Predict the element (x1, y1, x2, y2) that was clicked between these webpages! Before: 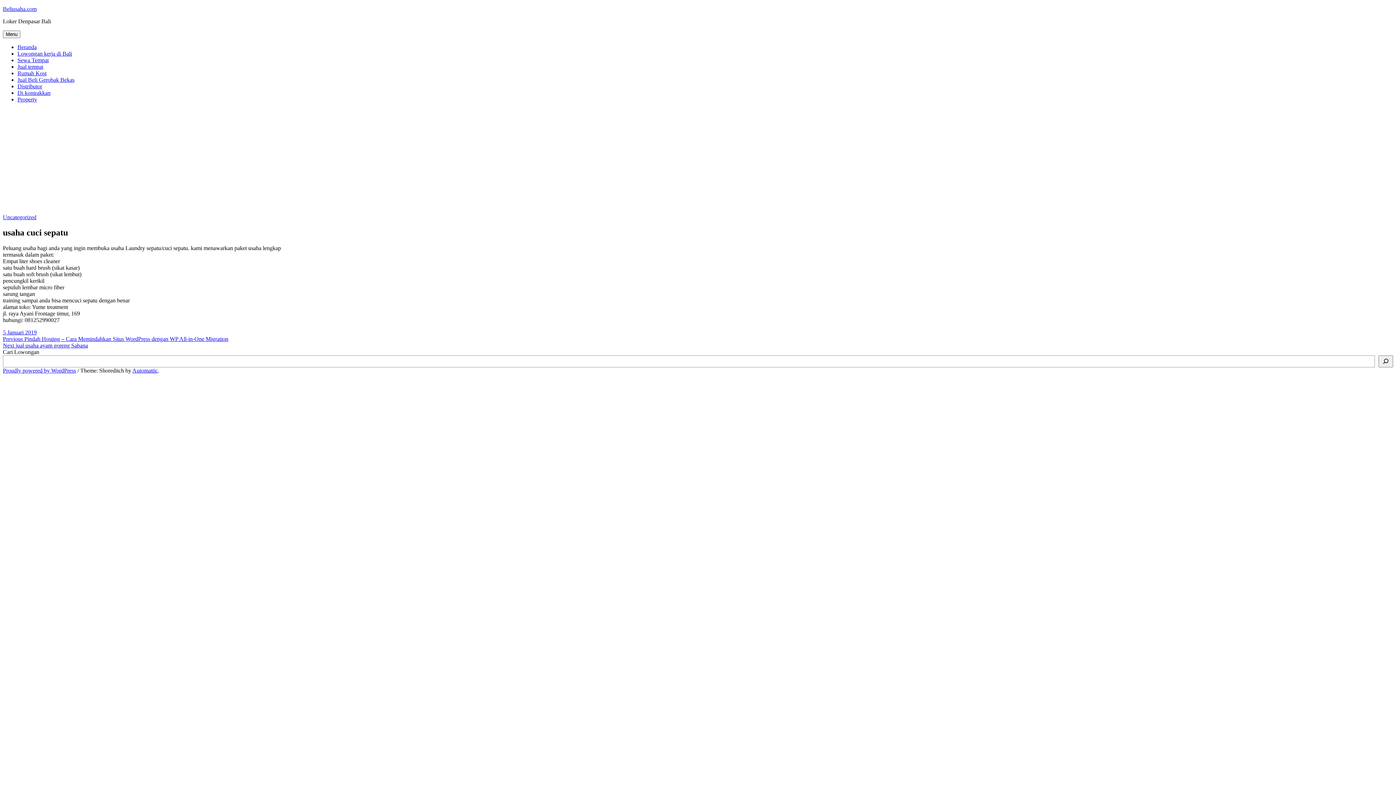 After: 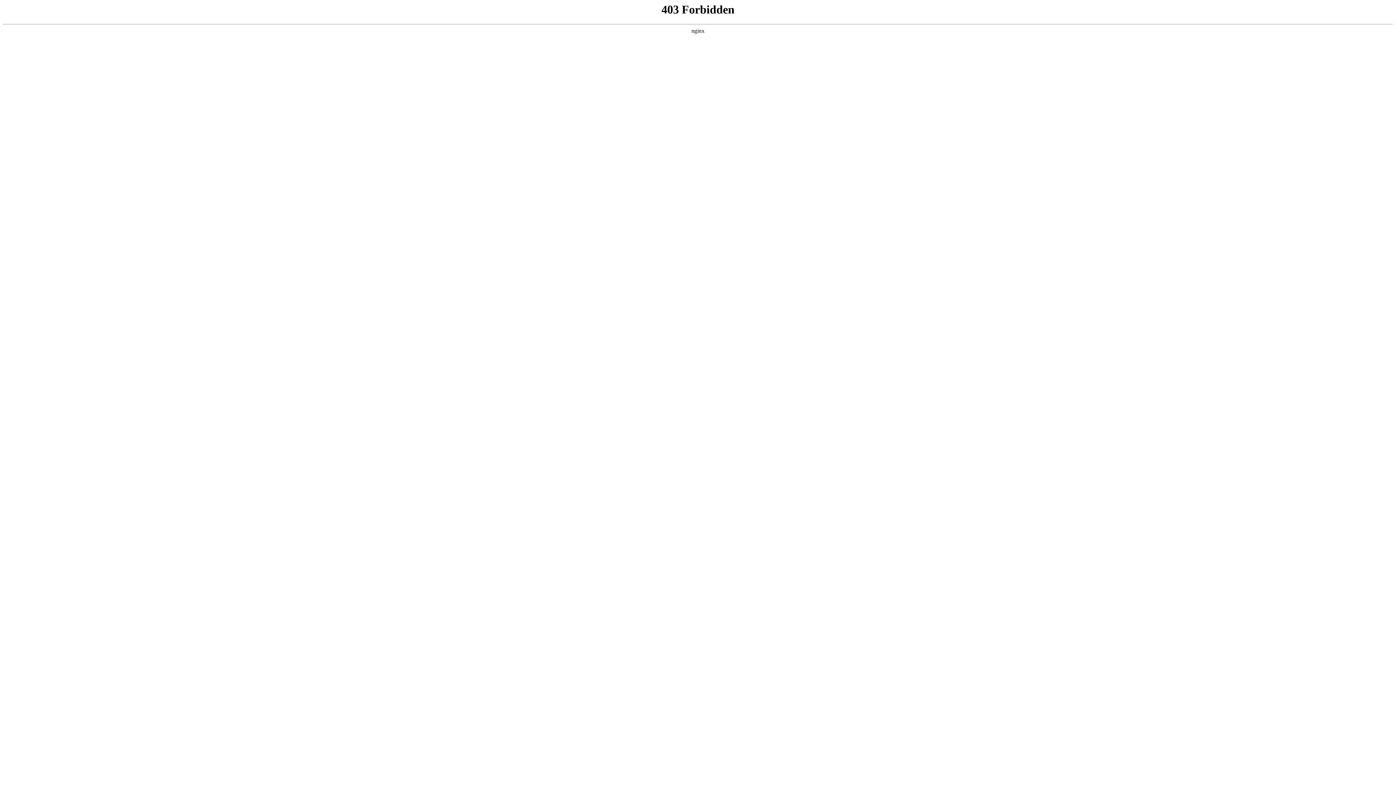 Action: bbox: (2, 367, 76, 373) label: Proudly powered by WordPress